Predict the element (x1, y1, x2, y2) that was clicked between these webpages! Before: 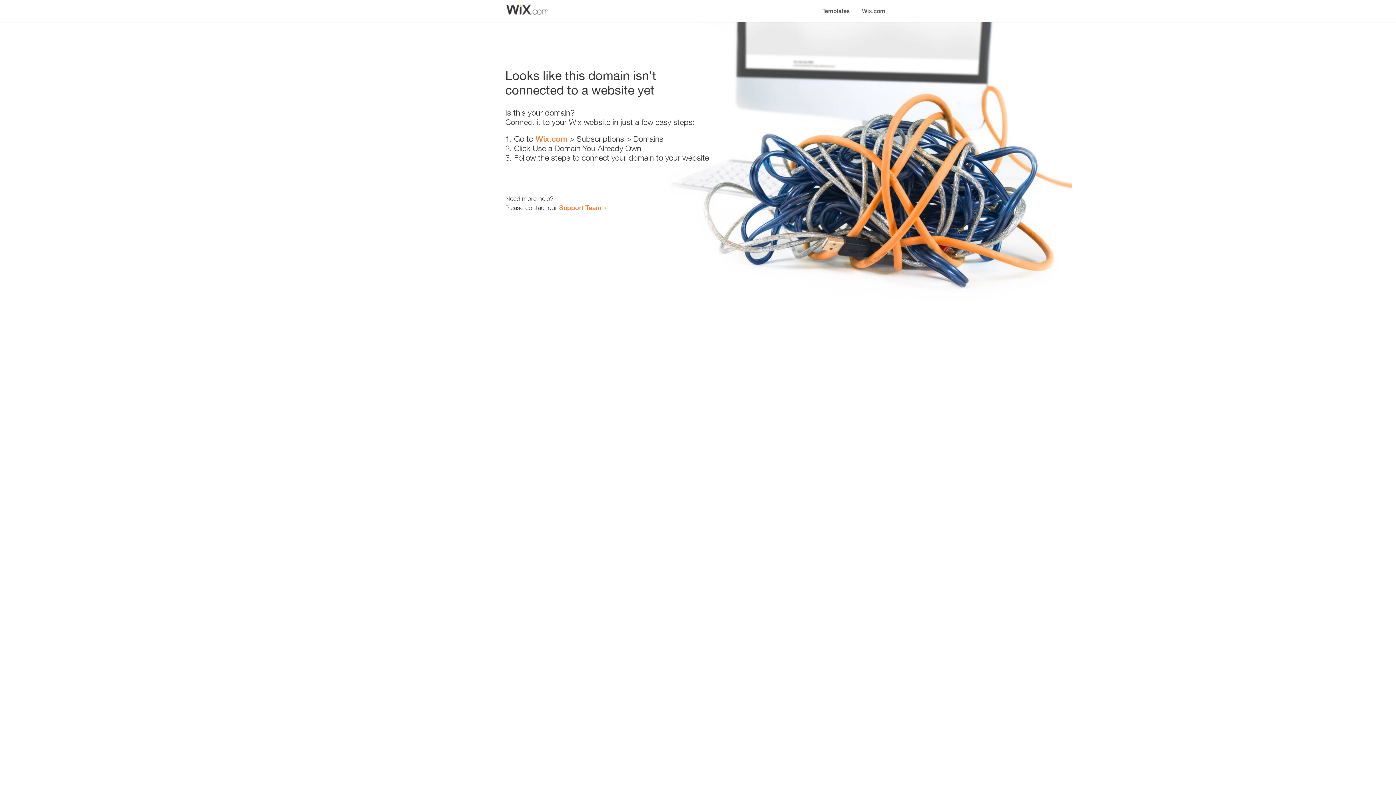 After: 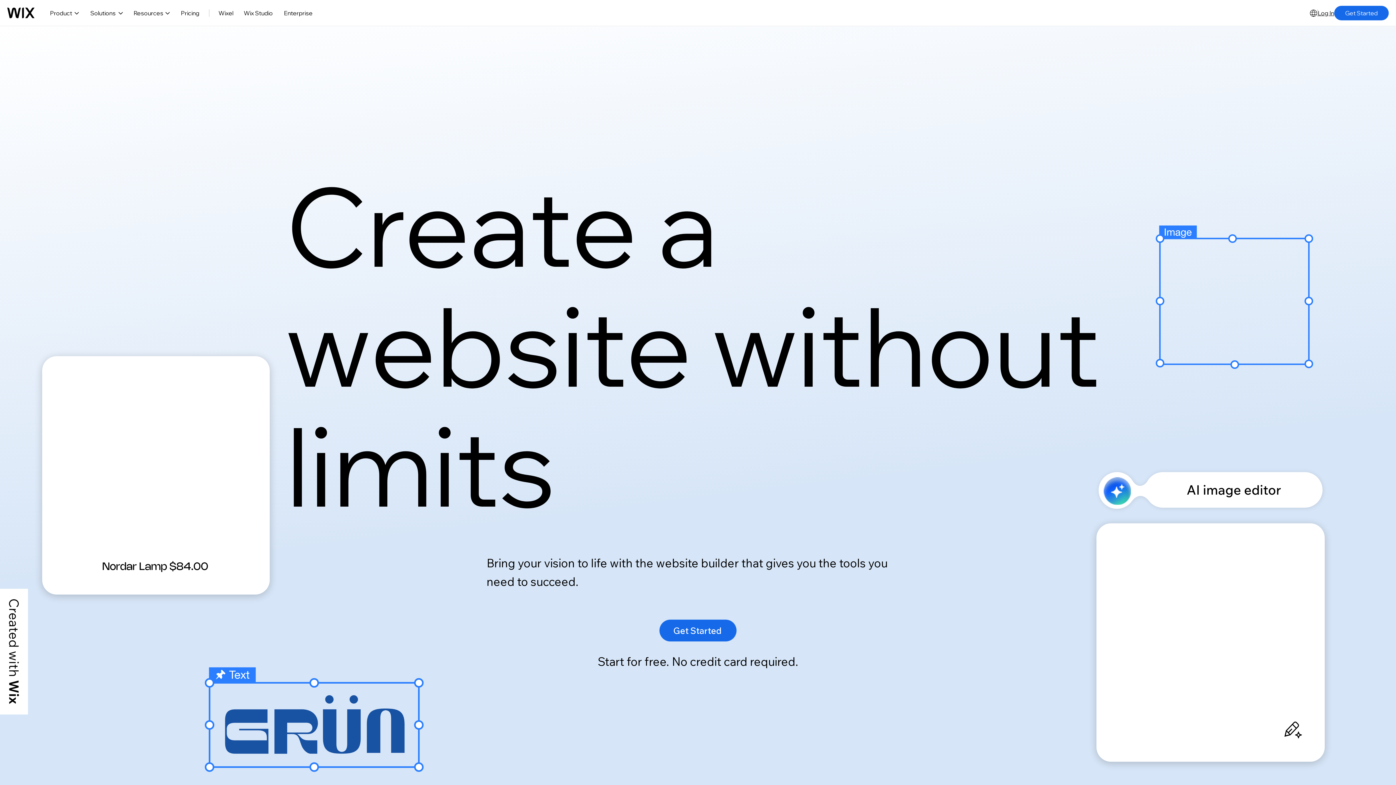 Action: label: Wix.com bbox: (535, 134, 567, 143)